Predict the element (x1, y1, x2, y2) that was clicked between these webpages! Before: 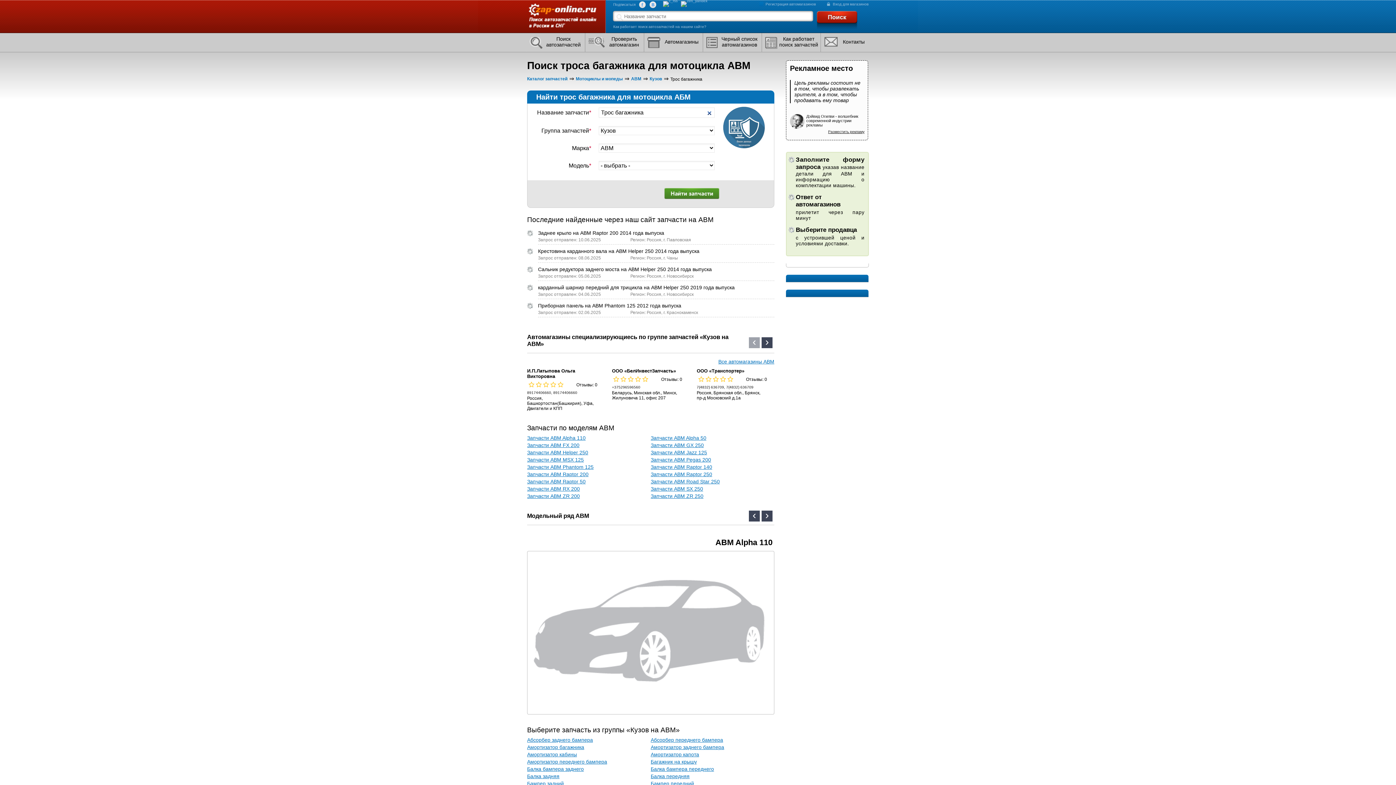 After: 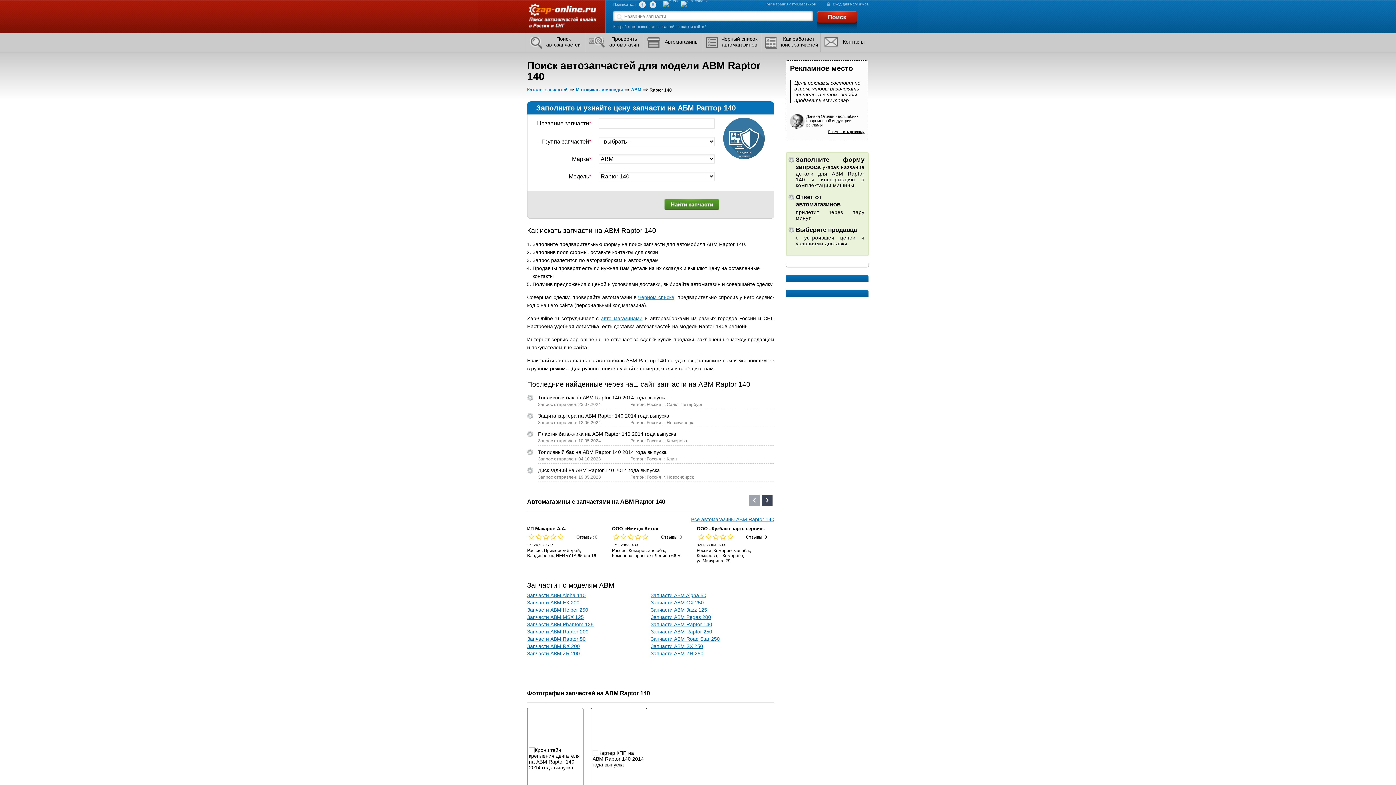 Action: bbox: (650, 464, 712, 470) label: Запчасти ABM Raptor 140